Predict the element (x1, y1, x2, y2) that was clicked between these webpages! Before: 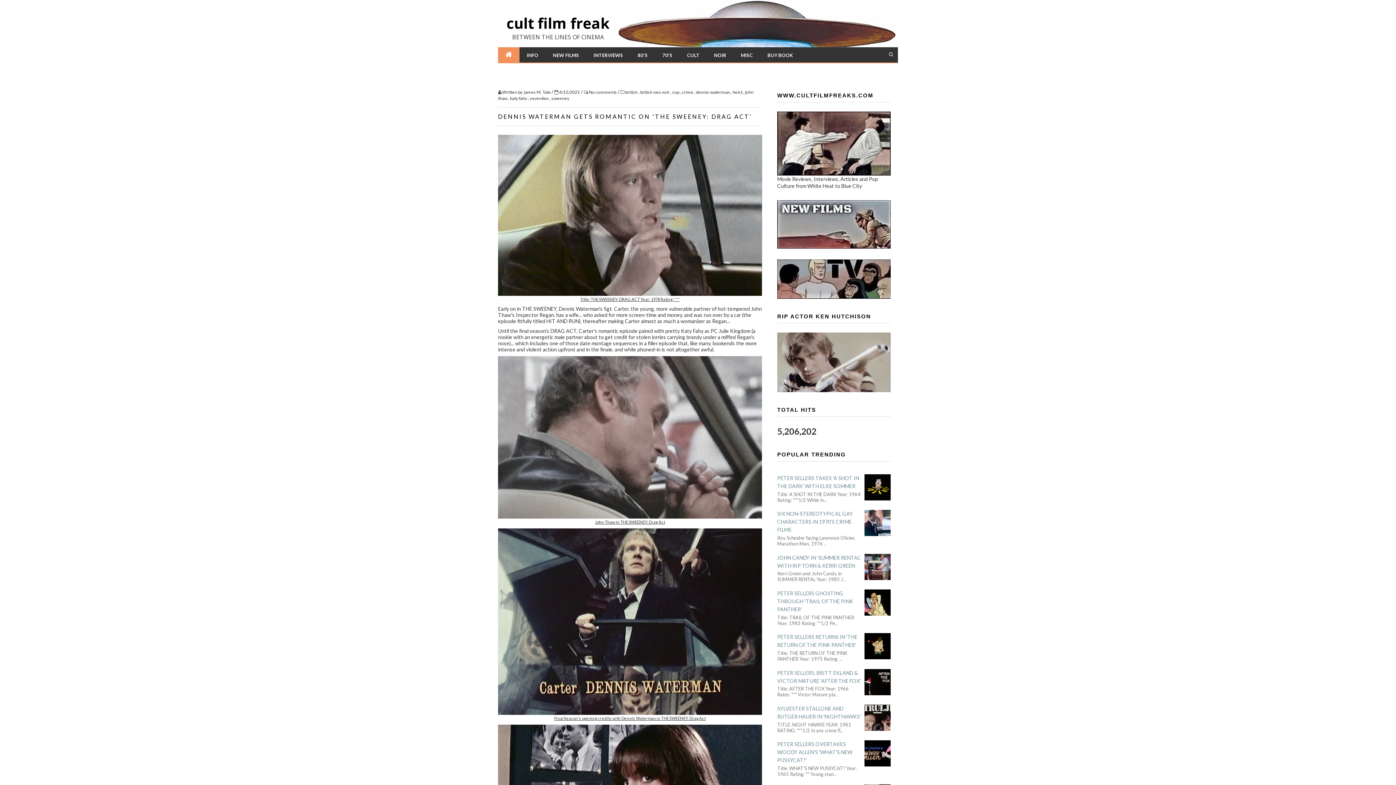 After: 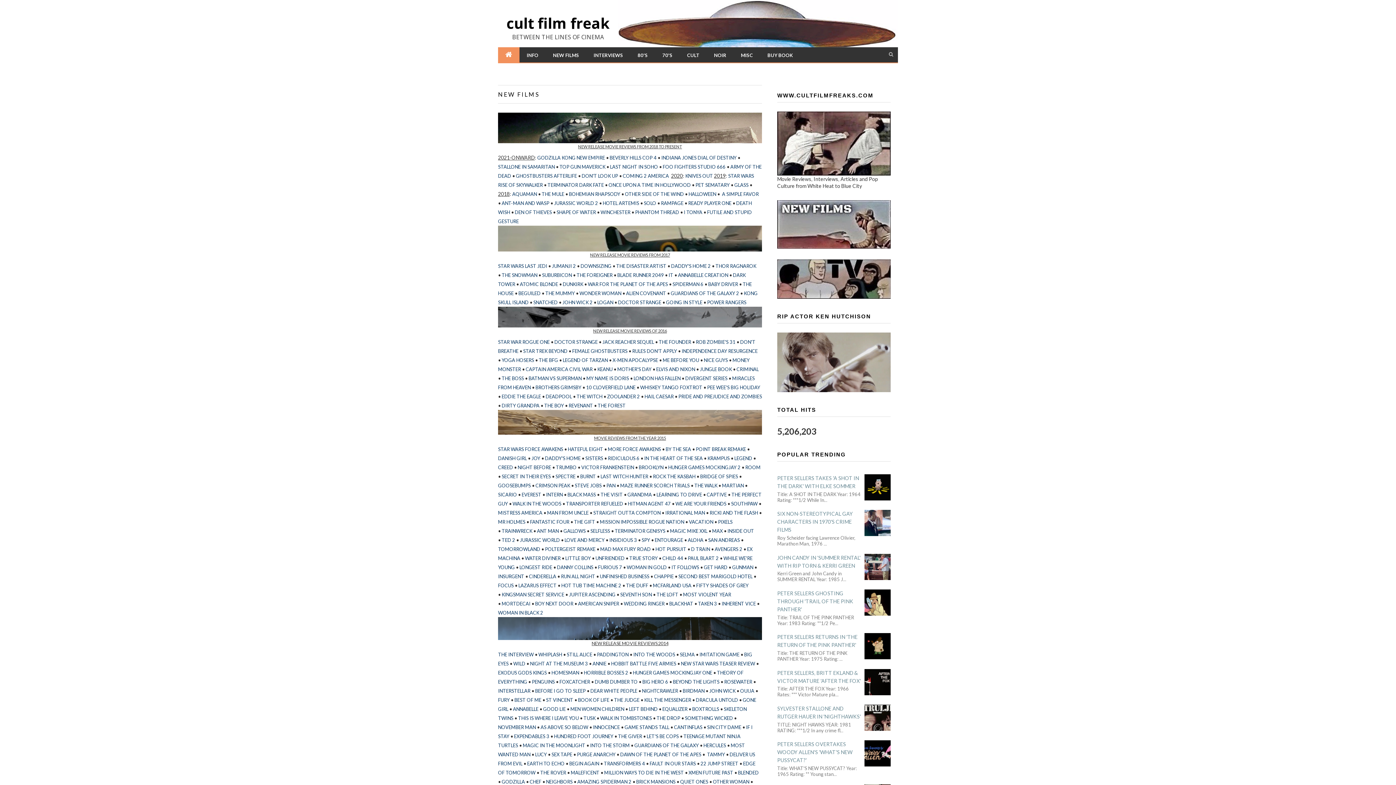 Action: label: NEW FILMS bbox: (545, 47, 586, 63)